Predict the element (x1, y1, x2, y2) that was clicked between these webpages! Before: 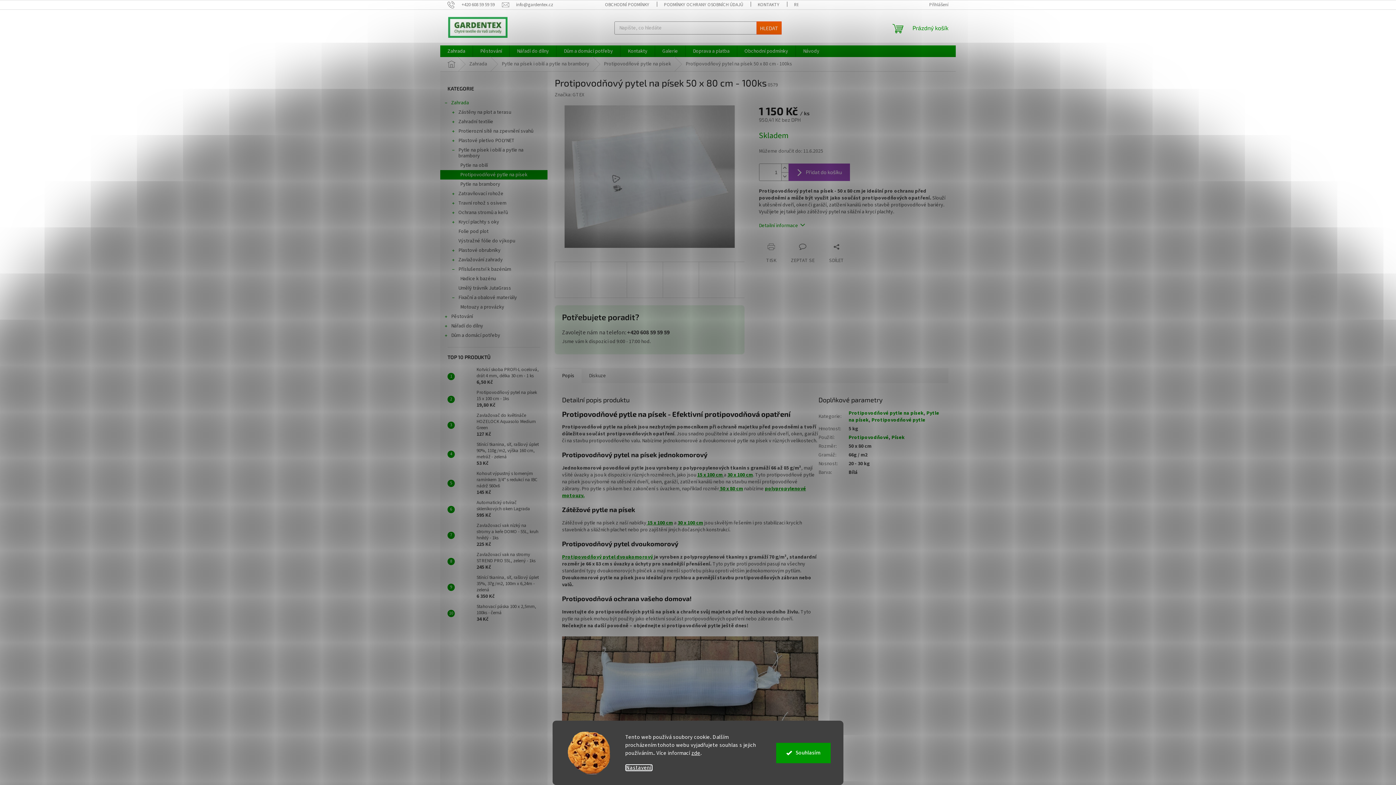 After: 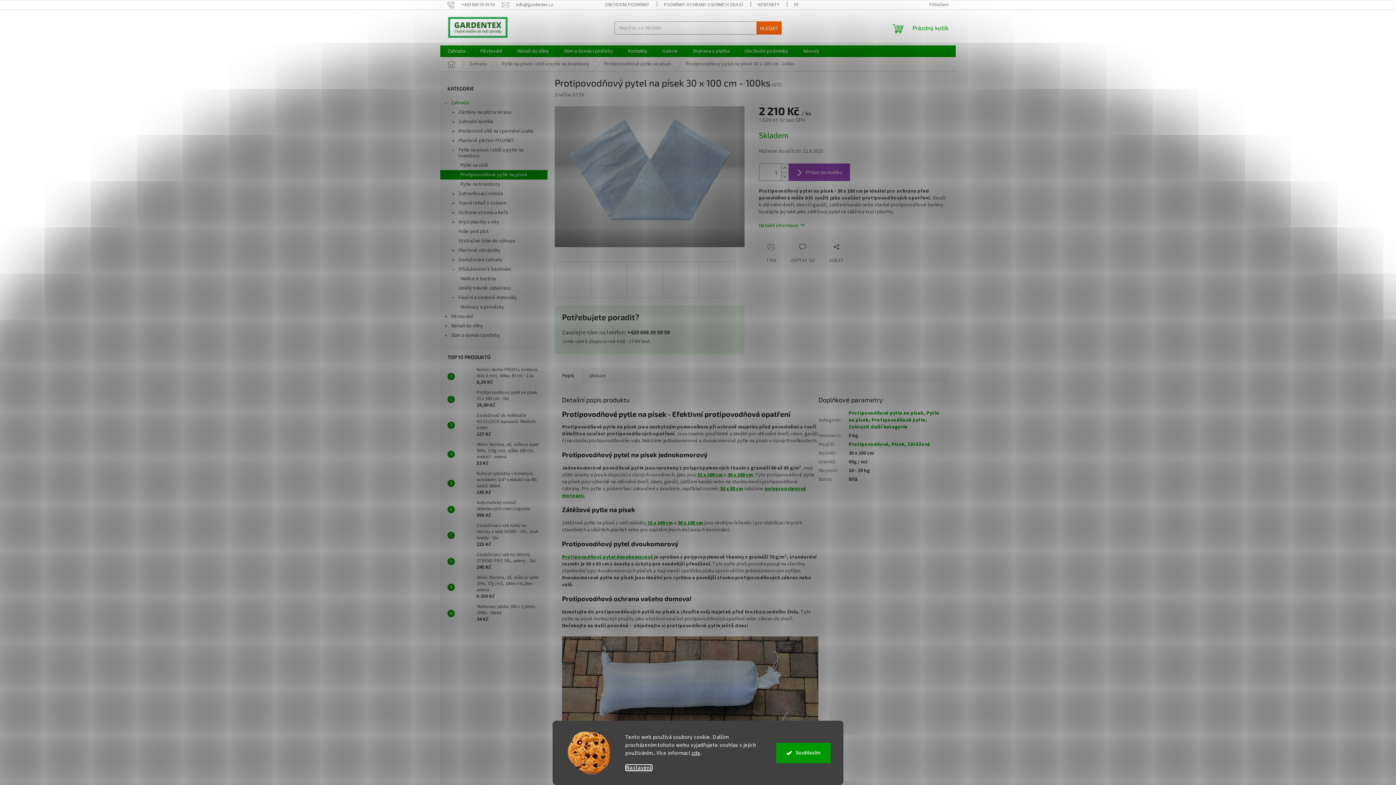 Action: bbox: (677, 519, 703, 526) label: 30 x 100 cm